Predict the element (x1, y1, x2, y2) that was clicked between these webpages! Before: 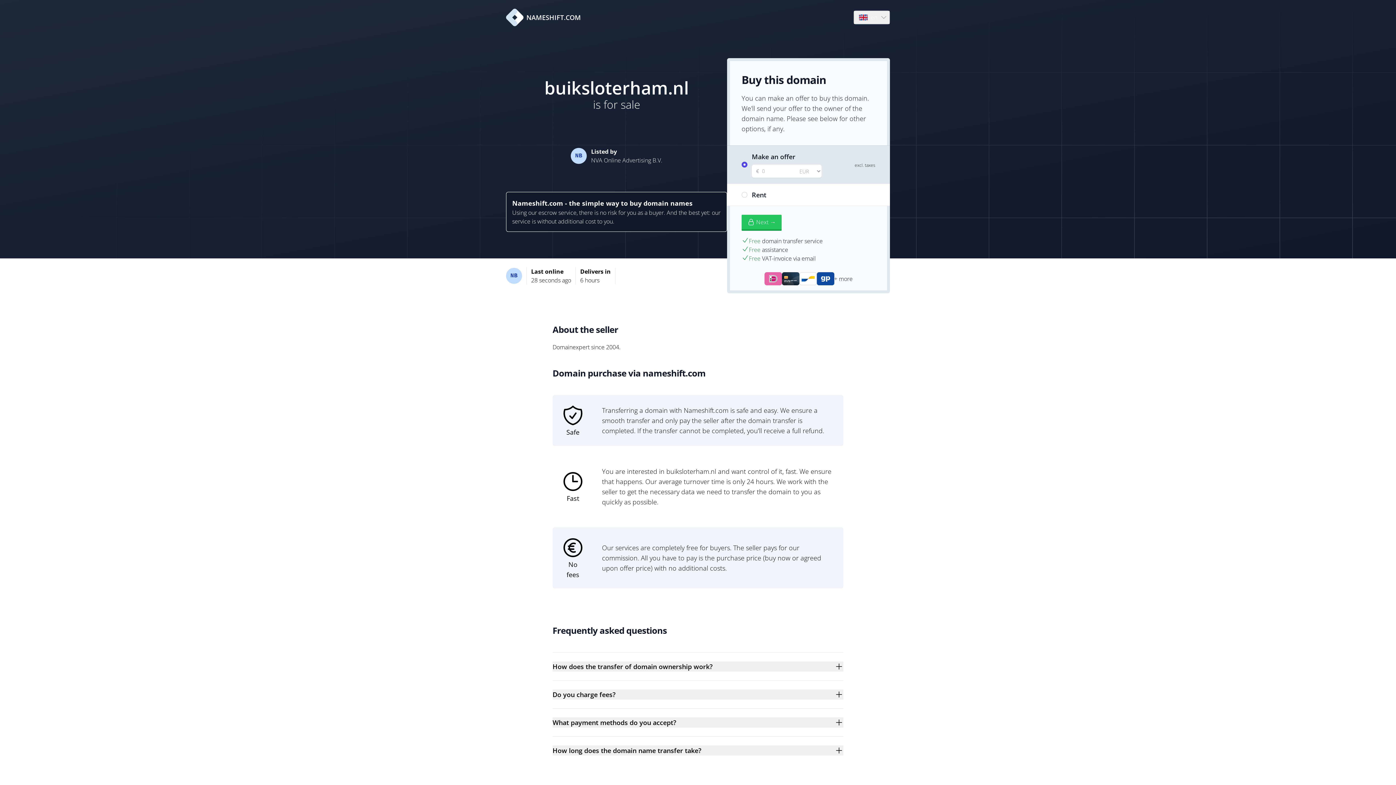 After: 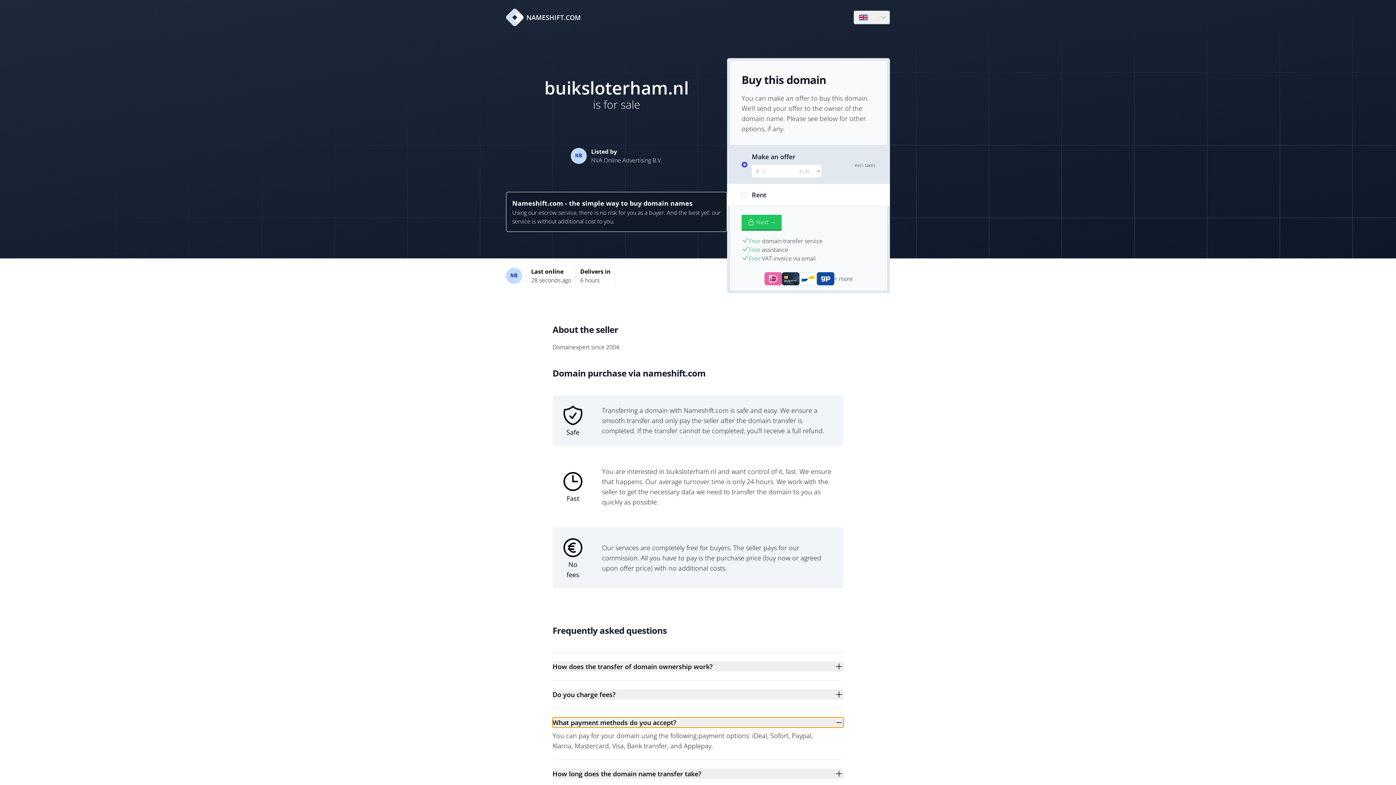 Action: label: What payment methods do you accept? bbox: (552, 717, 843, 728)